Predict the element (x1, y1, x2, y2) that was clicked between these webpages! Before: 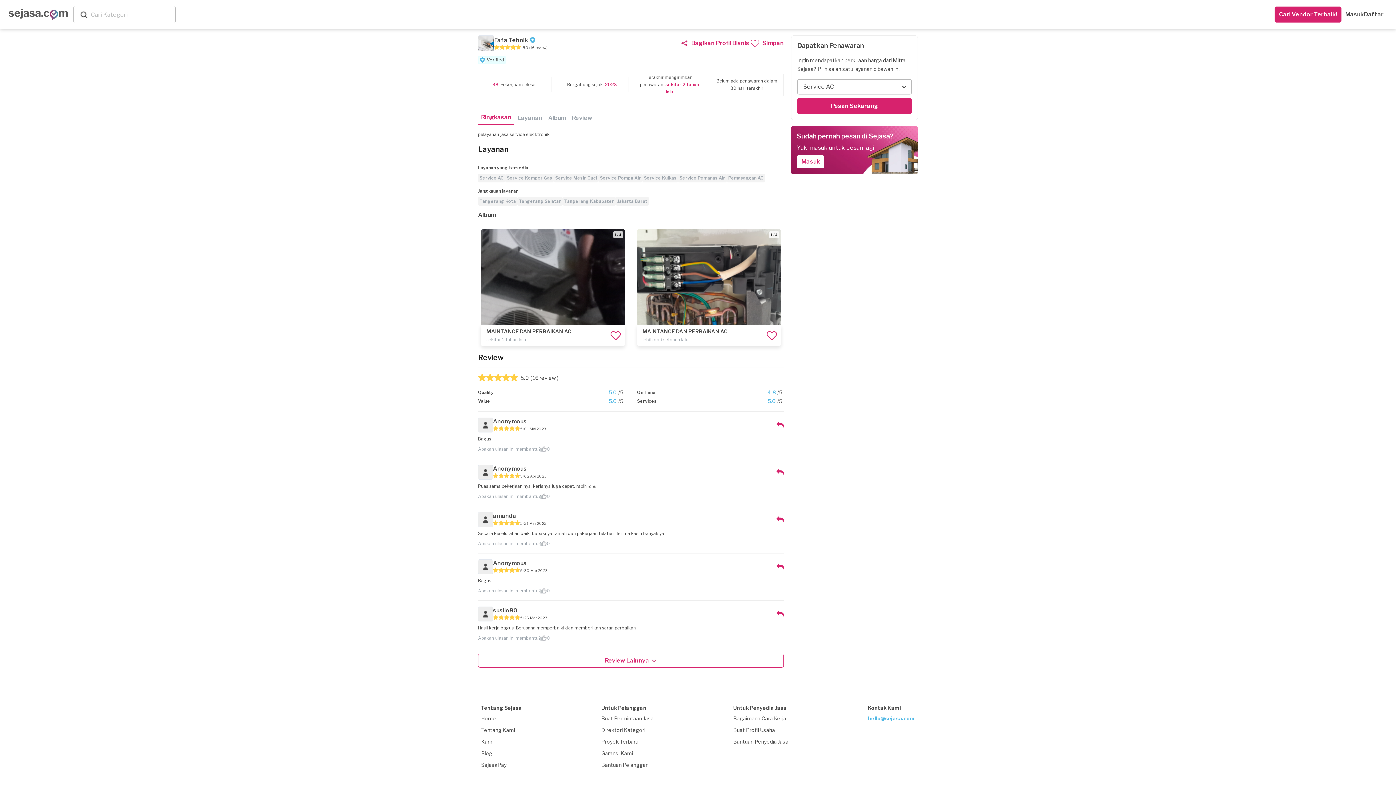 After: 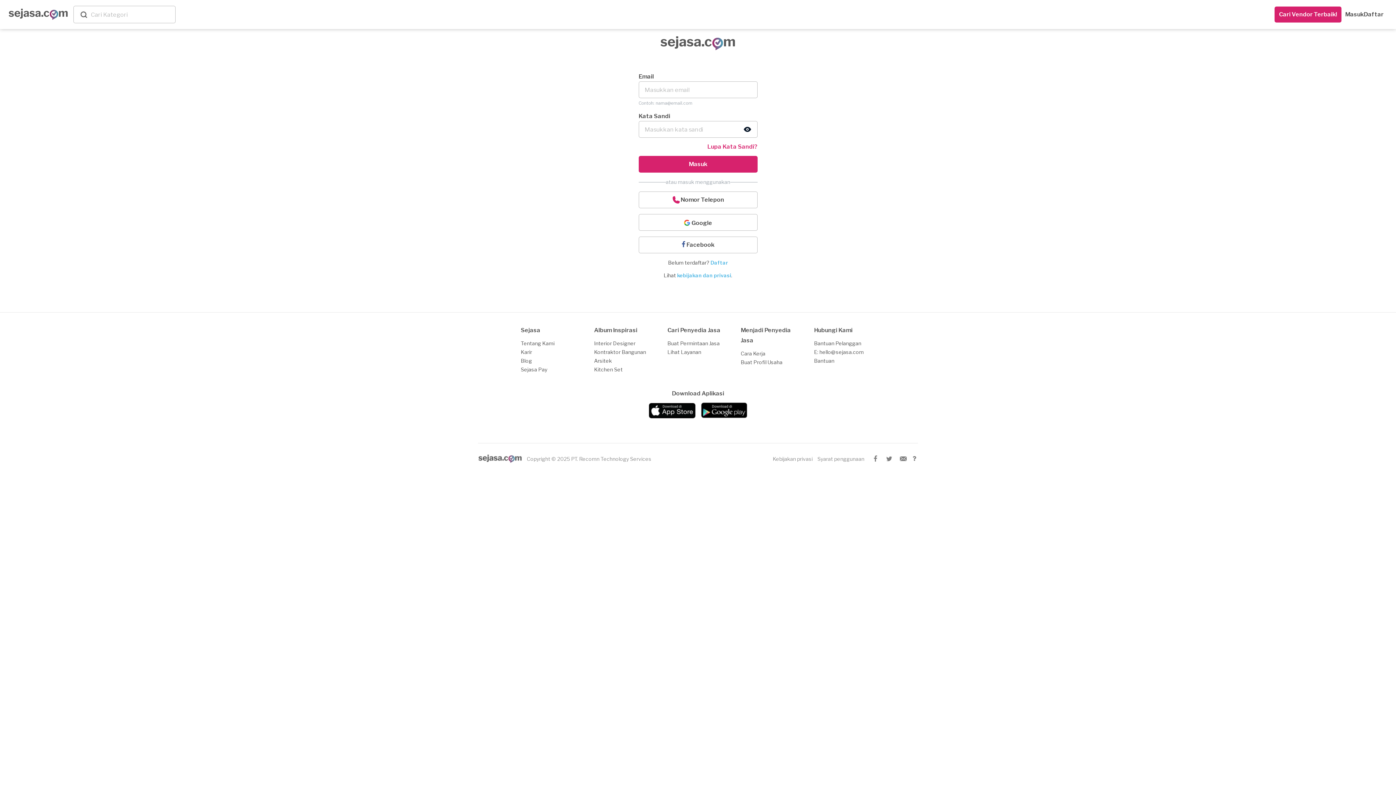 Action: bbox: (776, 562, 784, 571)